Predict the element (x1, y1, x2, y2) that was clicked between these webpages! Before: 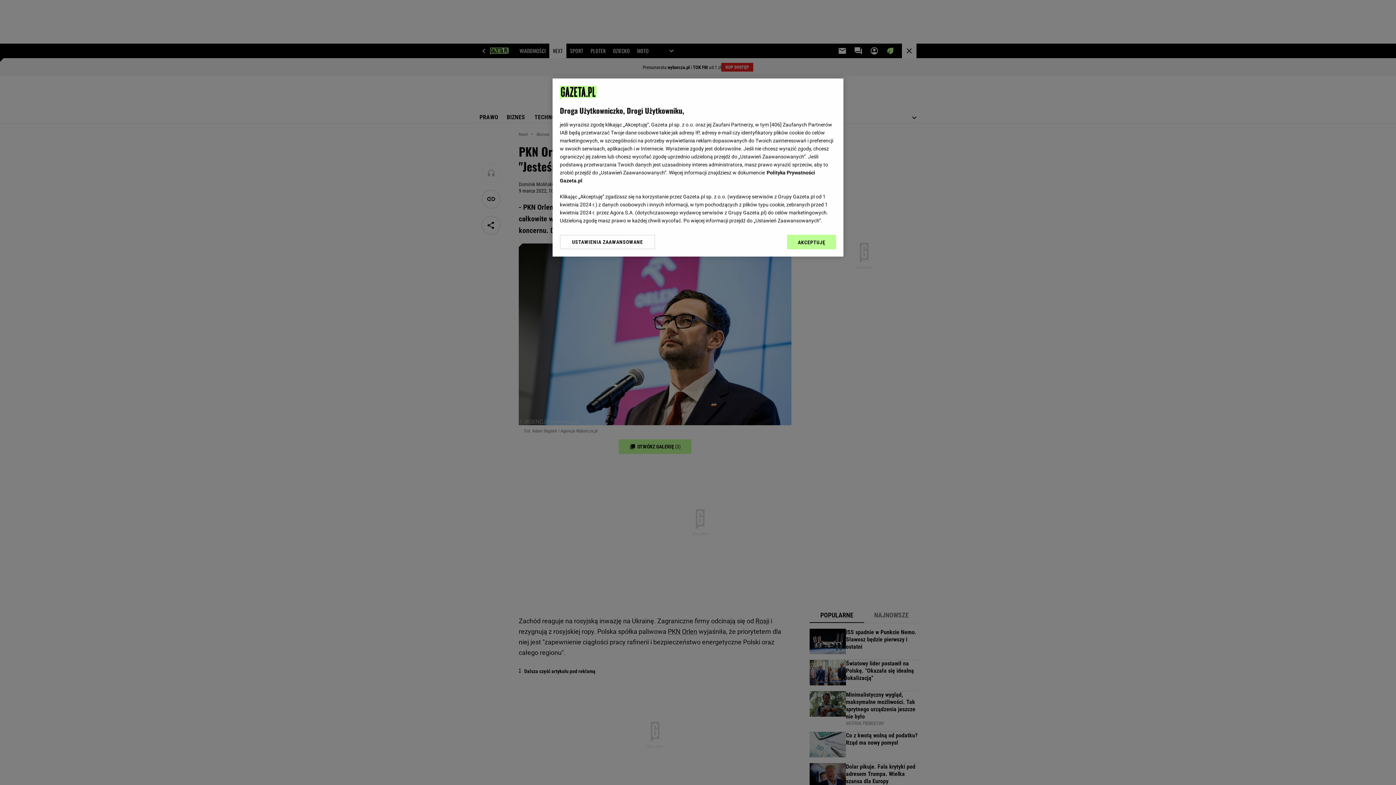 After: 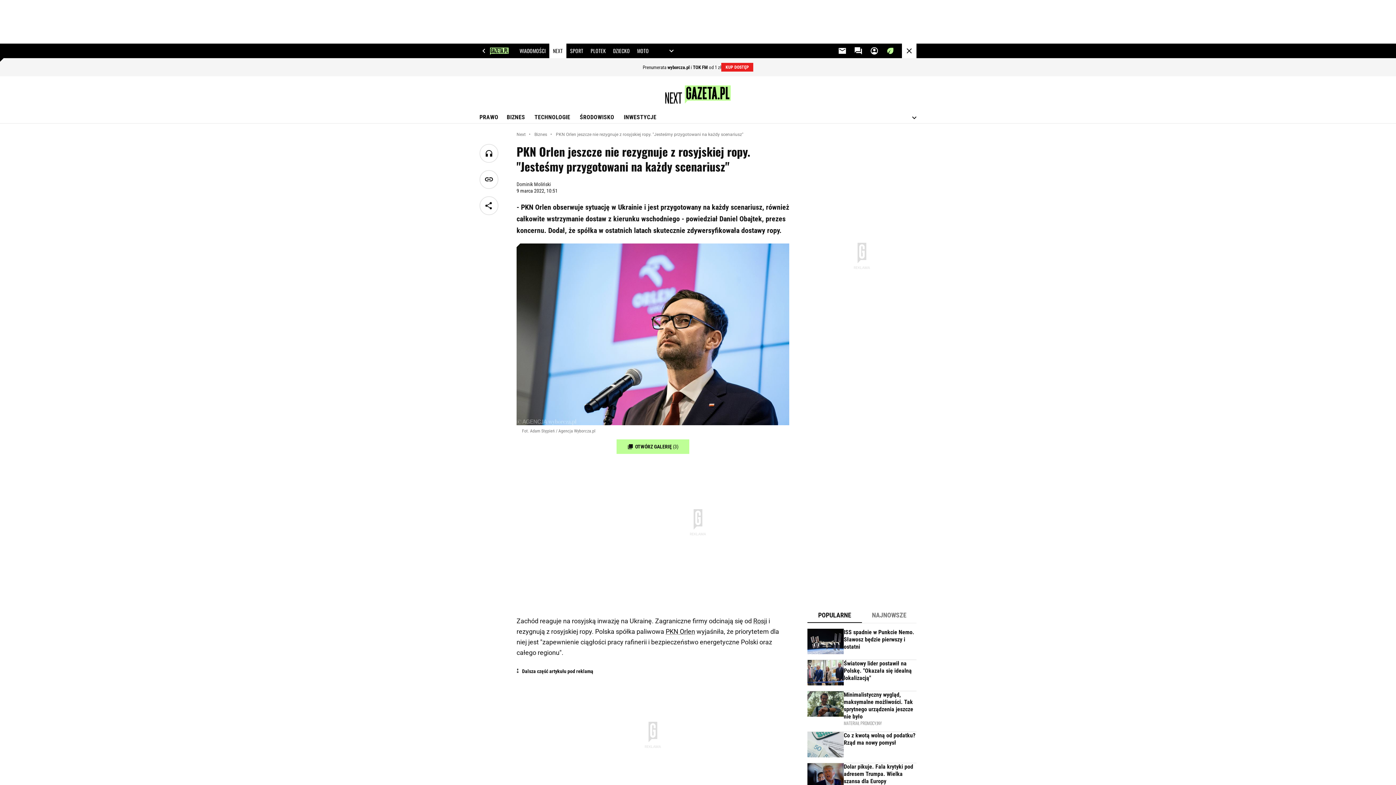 Action: label: AKCEPTUJĘ bbox: (787, 234, 836, 249)